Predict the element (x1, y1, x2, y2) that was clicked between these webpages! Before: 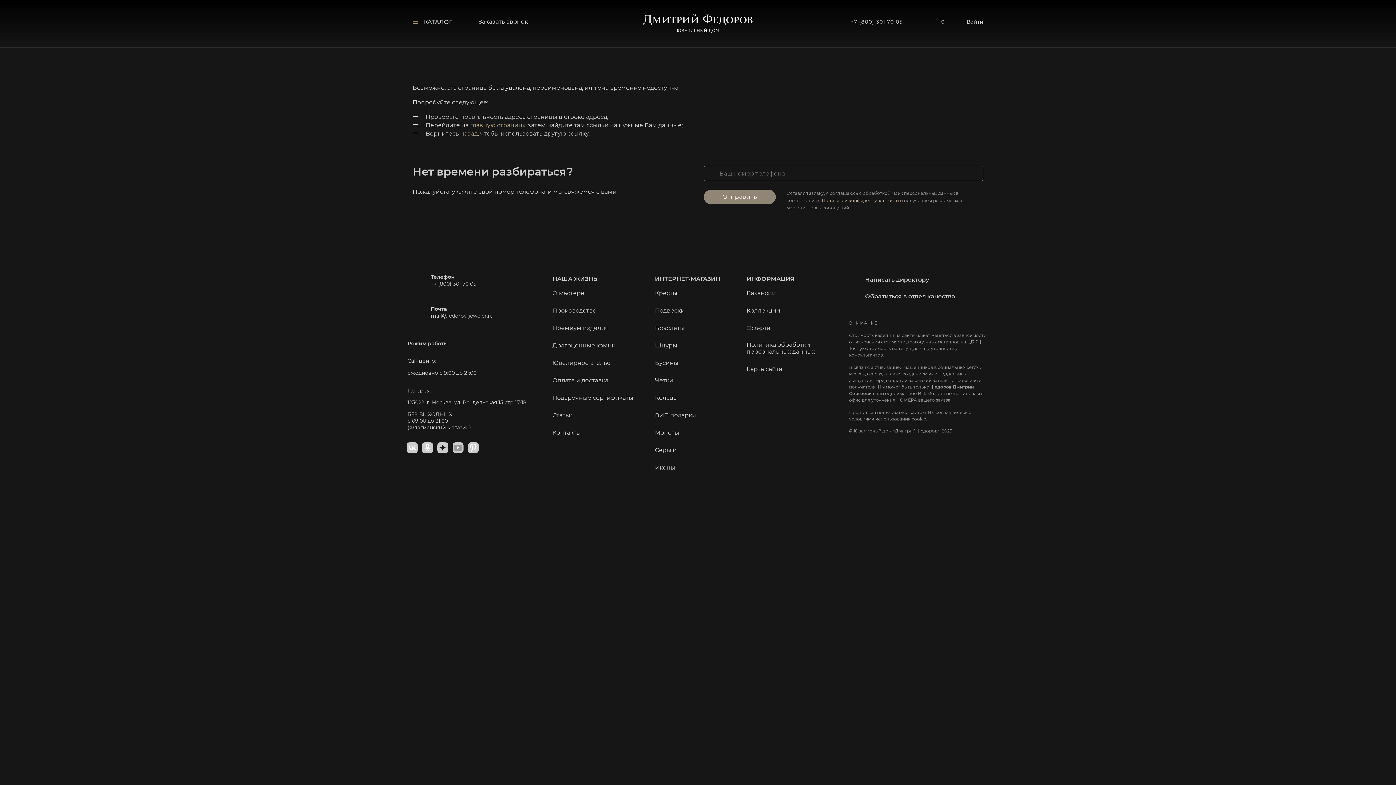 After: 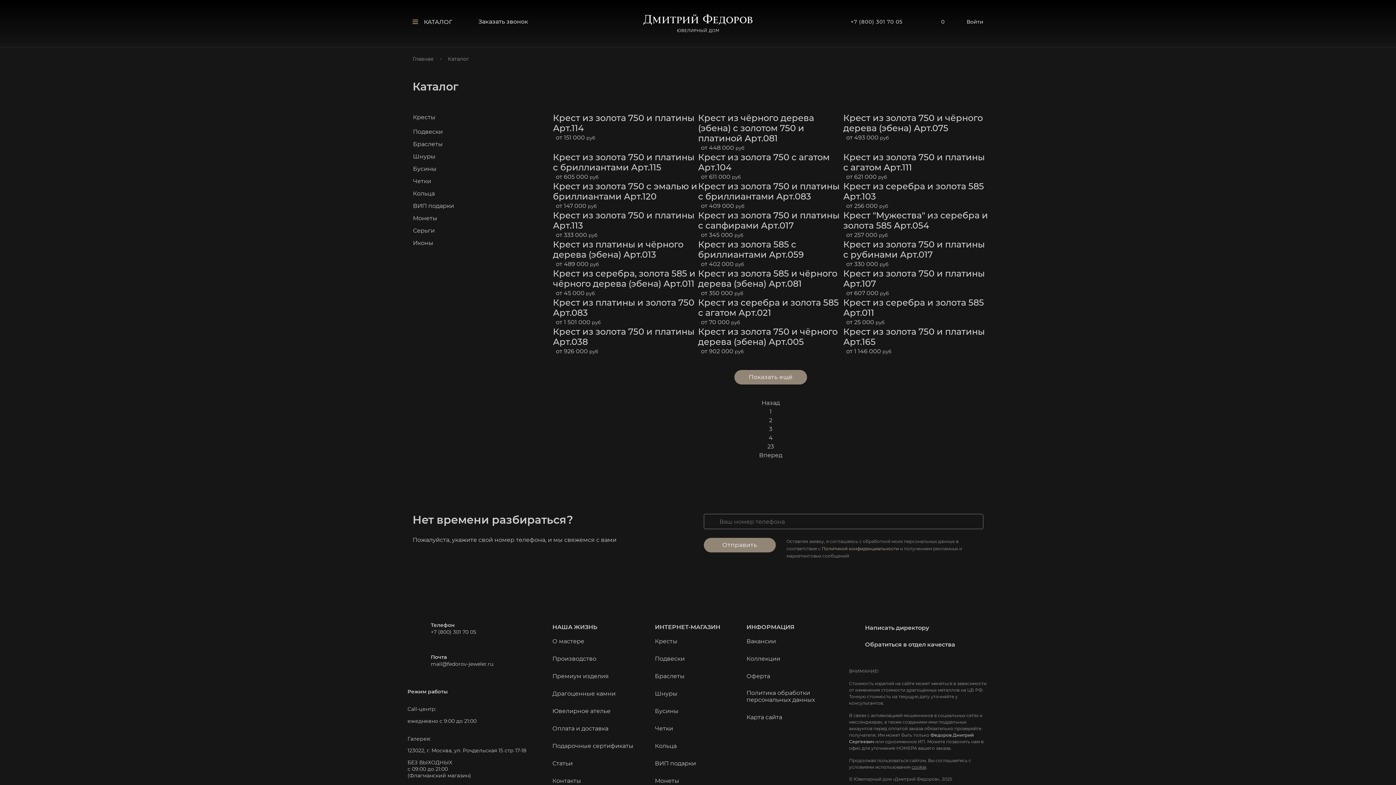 Action: label: Премиум изделия bbox: (552, 324, 608, 331)